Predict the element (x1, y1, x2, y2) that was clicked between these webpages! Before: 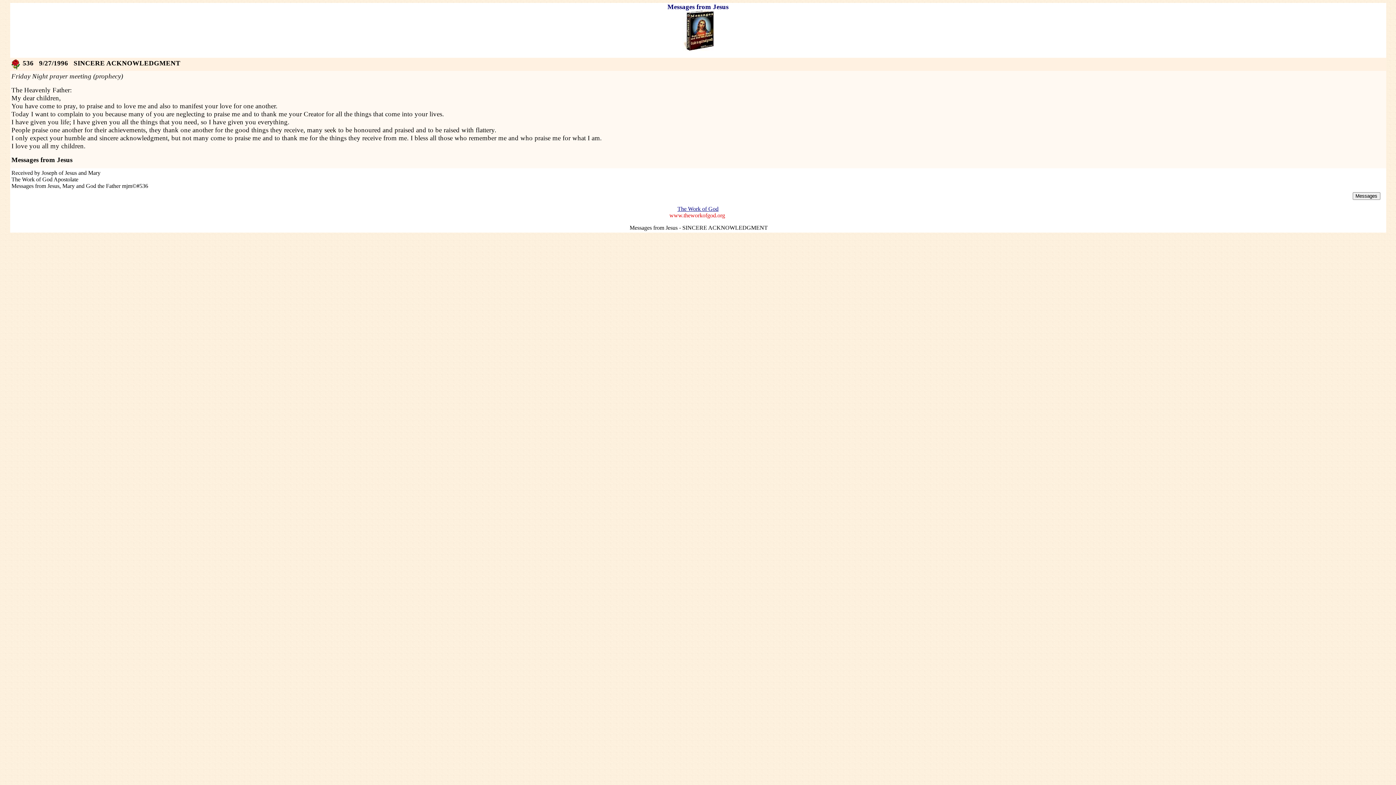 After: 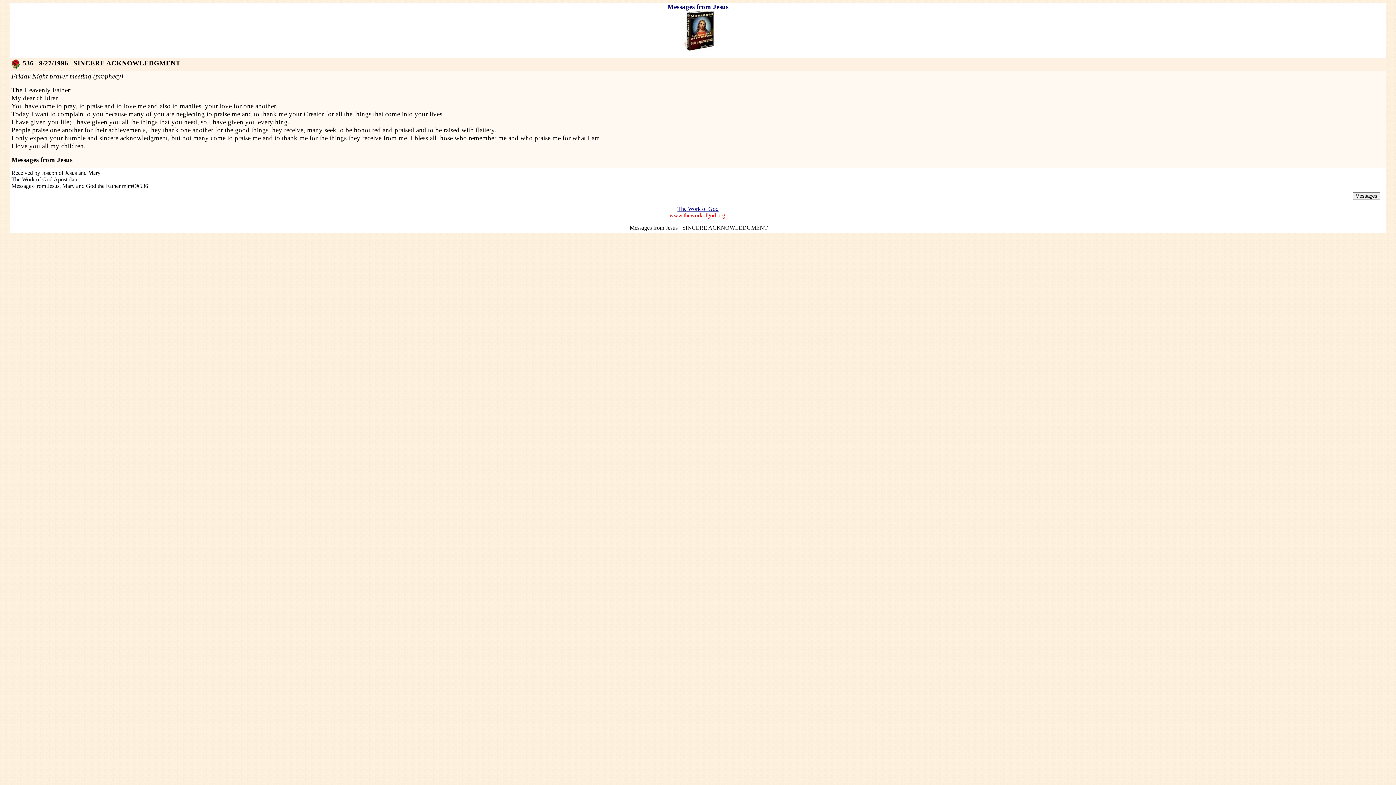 Action: bbox: (629, 224, 768, 230) label: Messages from Jesus - SINCERE ACKNOWLEDGMENT